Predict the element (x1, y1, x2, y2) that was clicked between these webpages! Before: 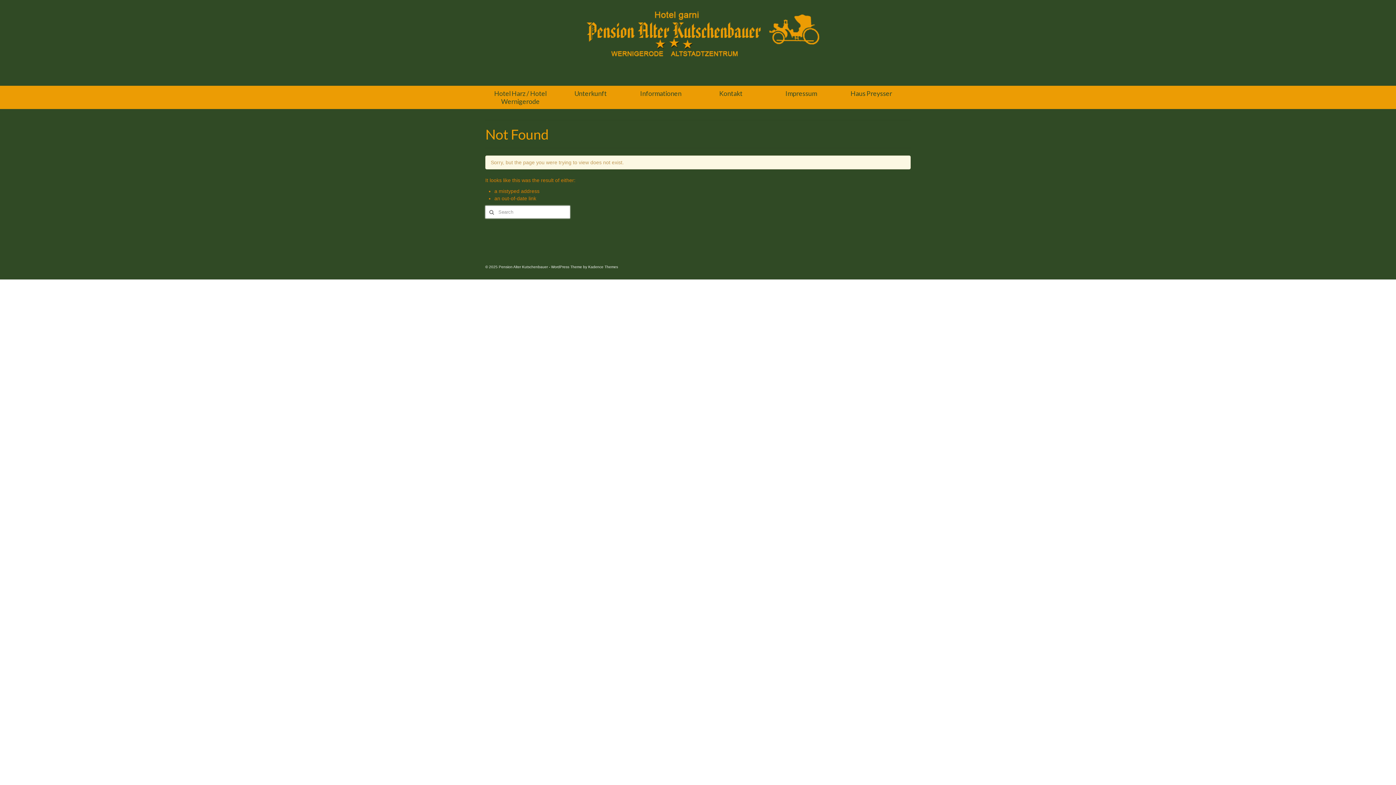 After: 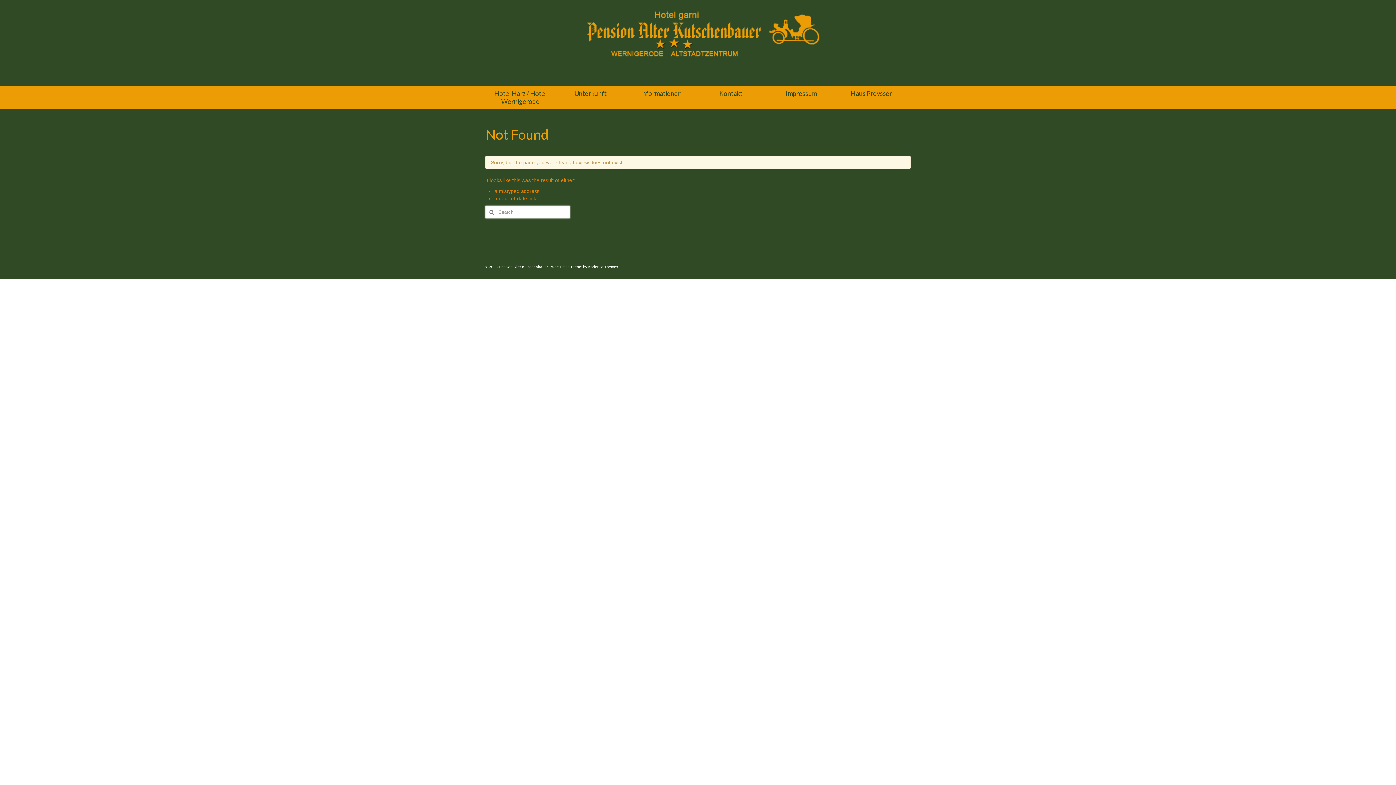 Action: bbox: (696, 85, 766, 101) label: Kontakt